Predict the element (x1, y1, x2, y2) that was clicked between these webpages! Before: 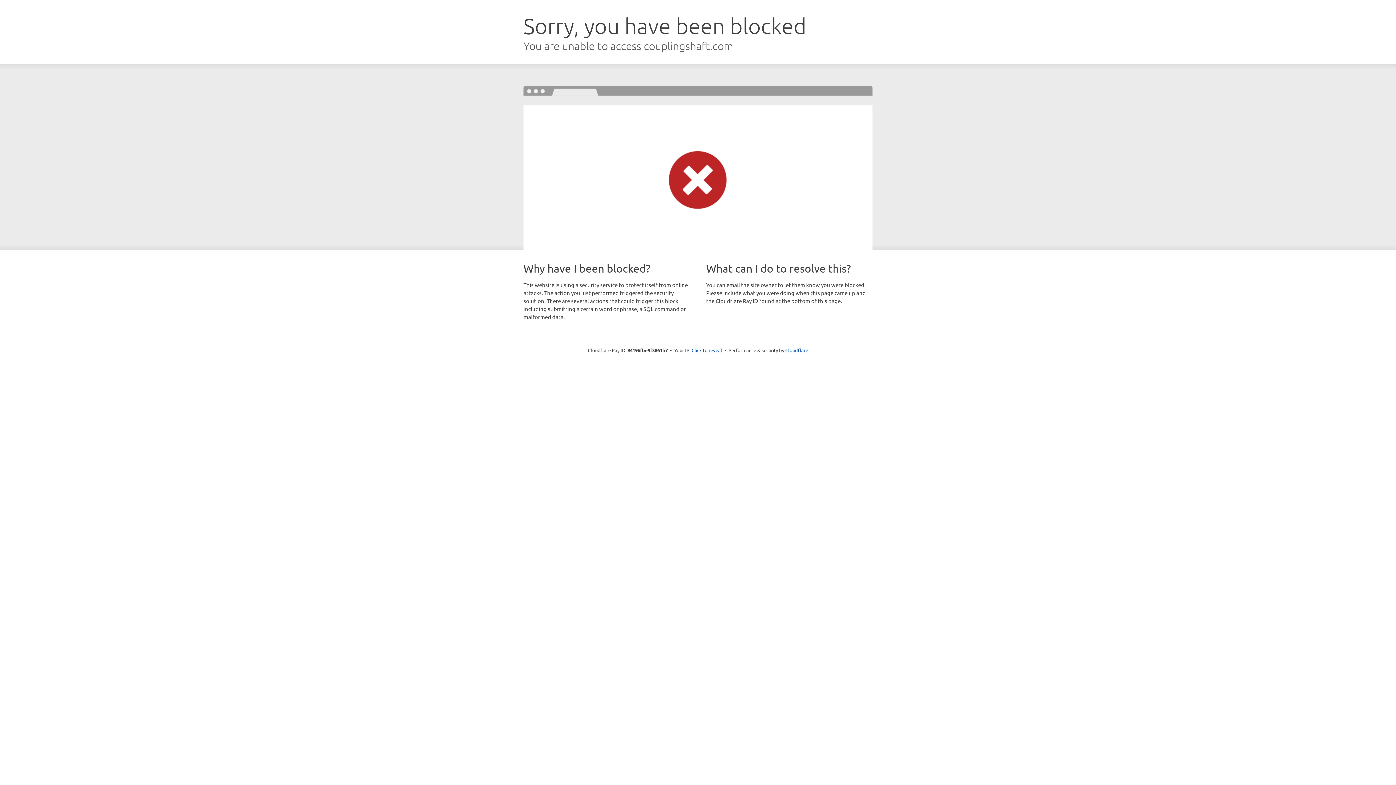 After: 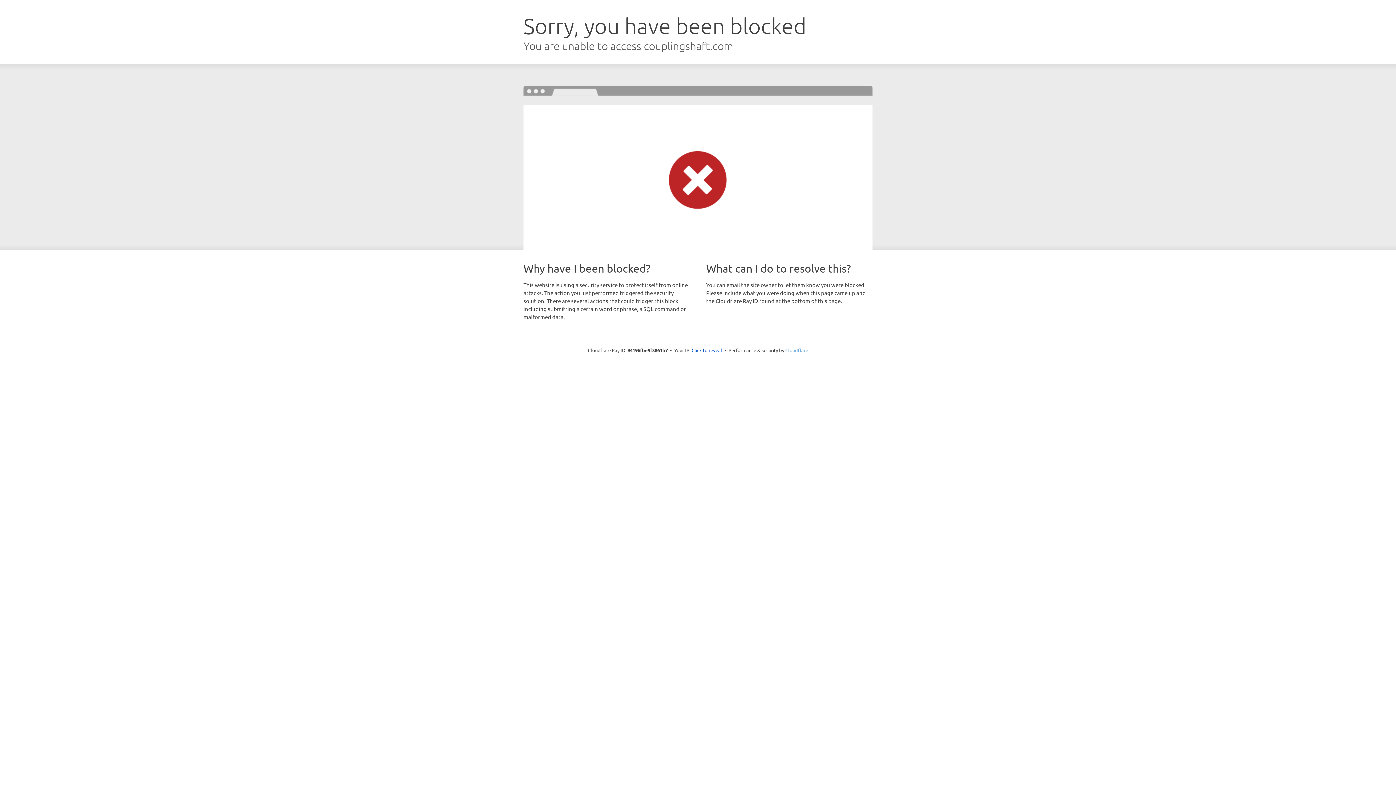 Action: bbox: (785, 347, 808, 353) label: Cloudflare